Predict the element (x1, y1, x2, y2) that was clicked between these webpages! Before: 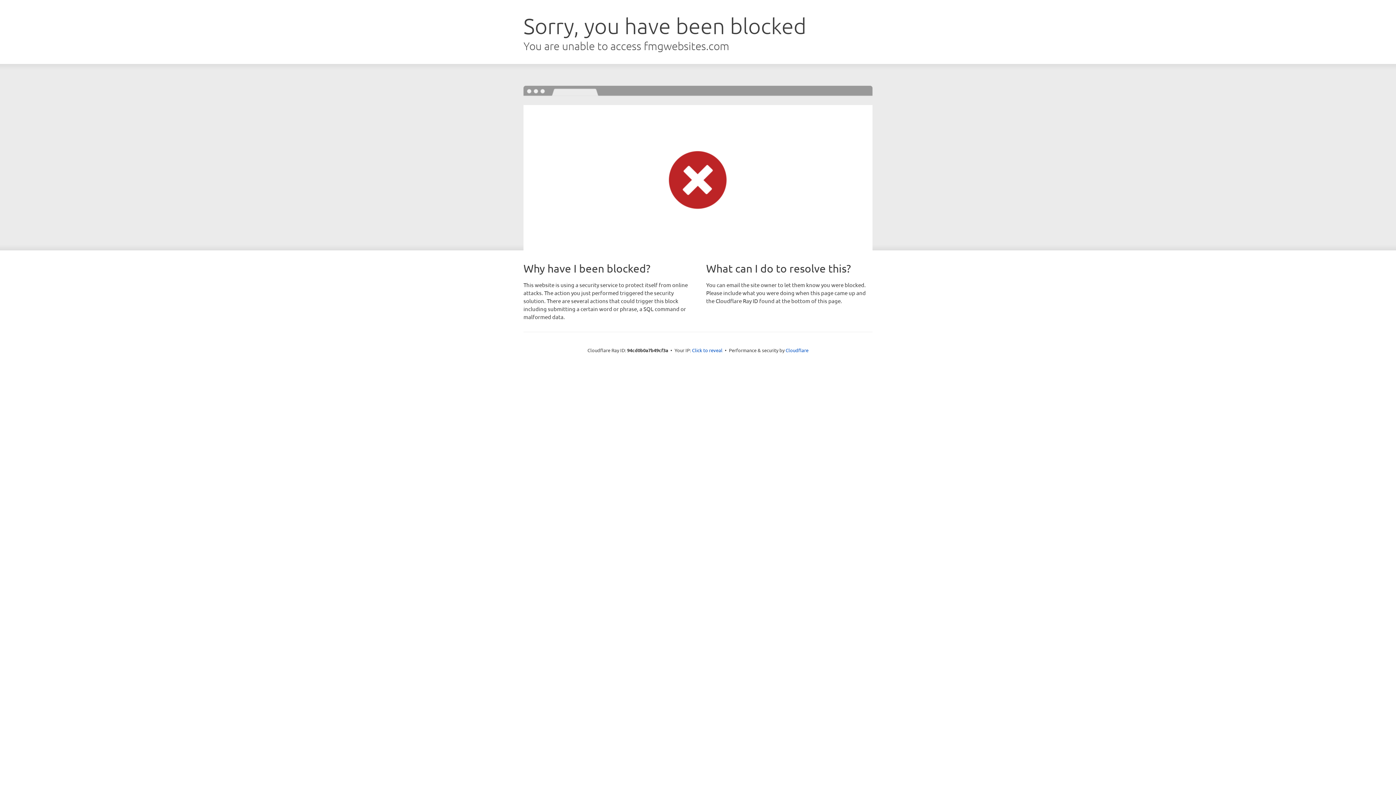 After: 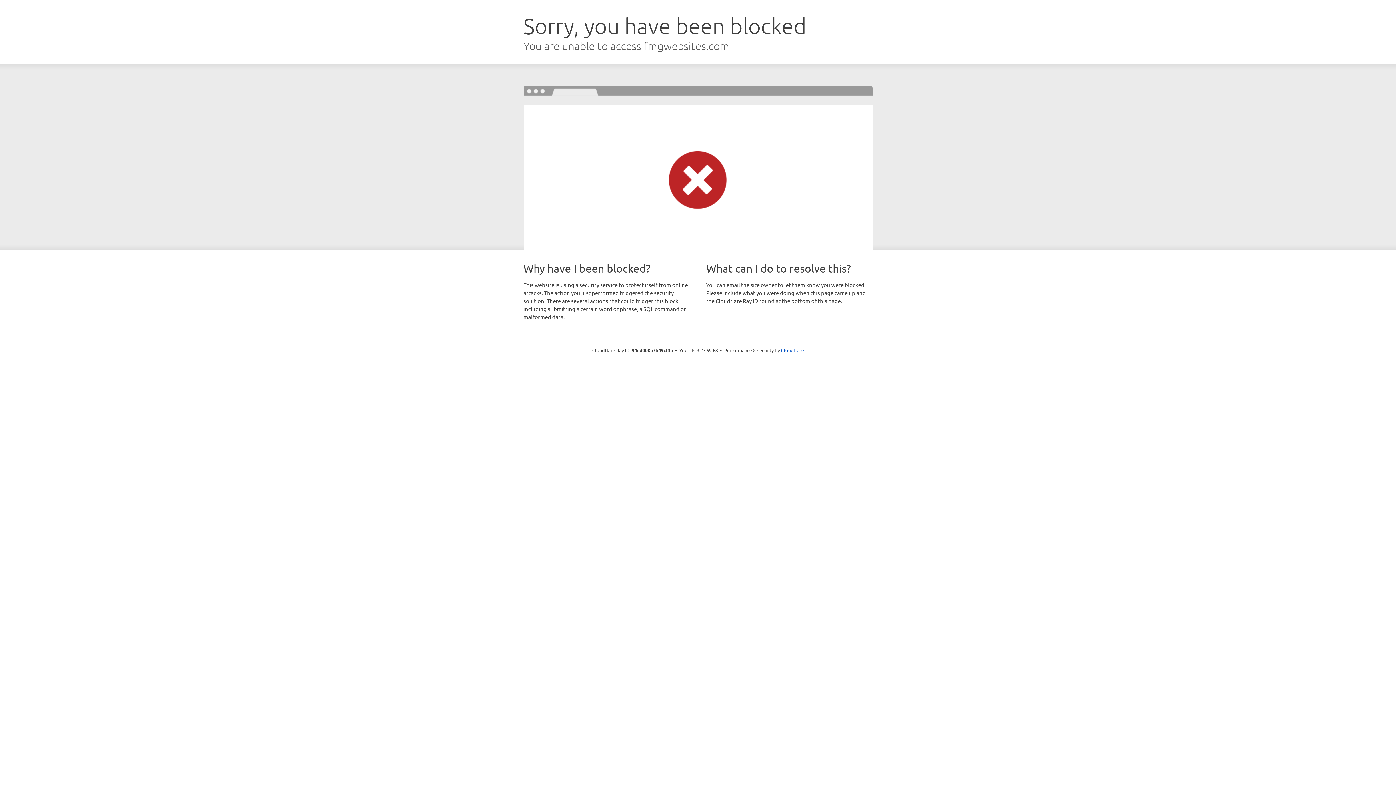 Action: label: Click to reveal bbox: (692, 346, 722, 353)